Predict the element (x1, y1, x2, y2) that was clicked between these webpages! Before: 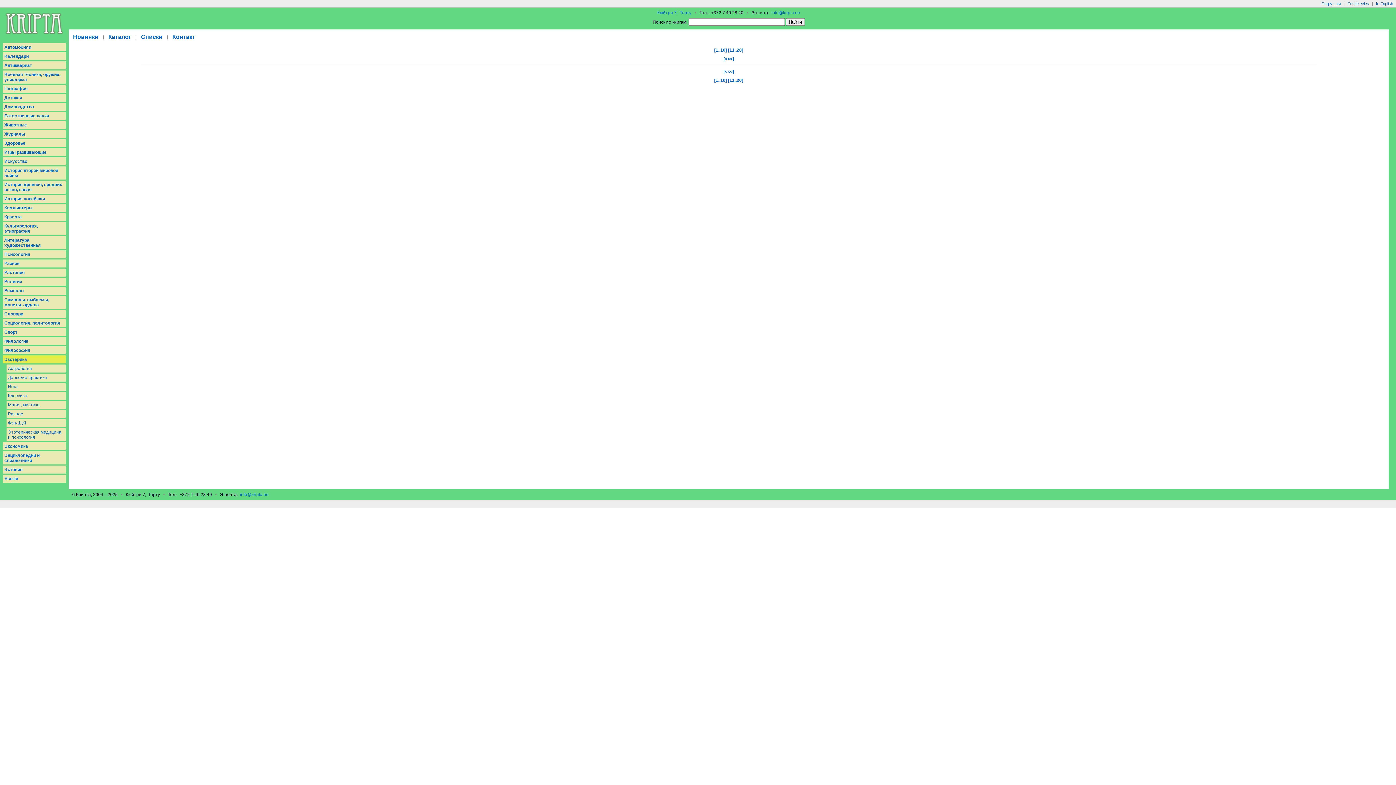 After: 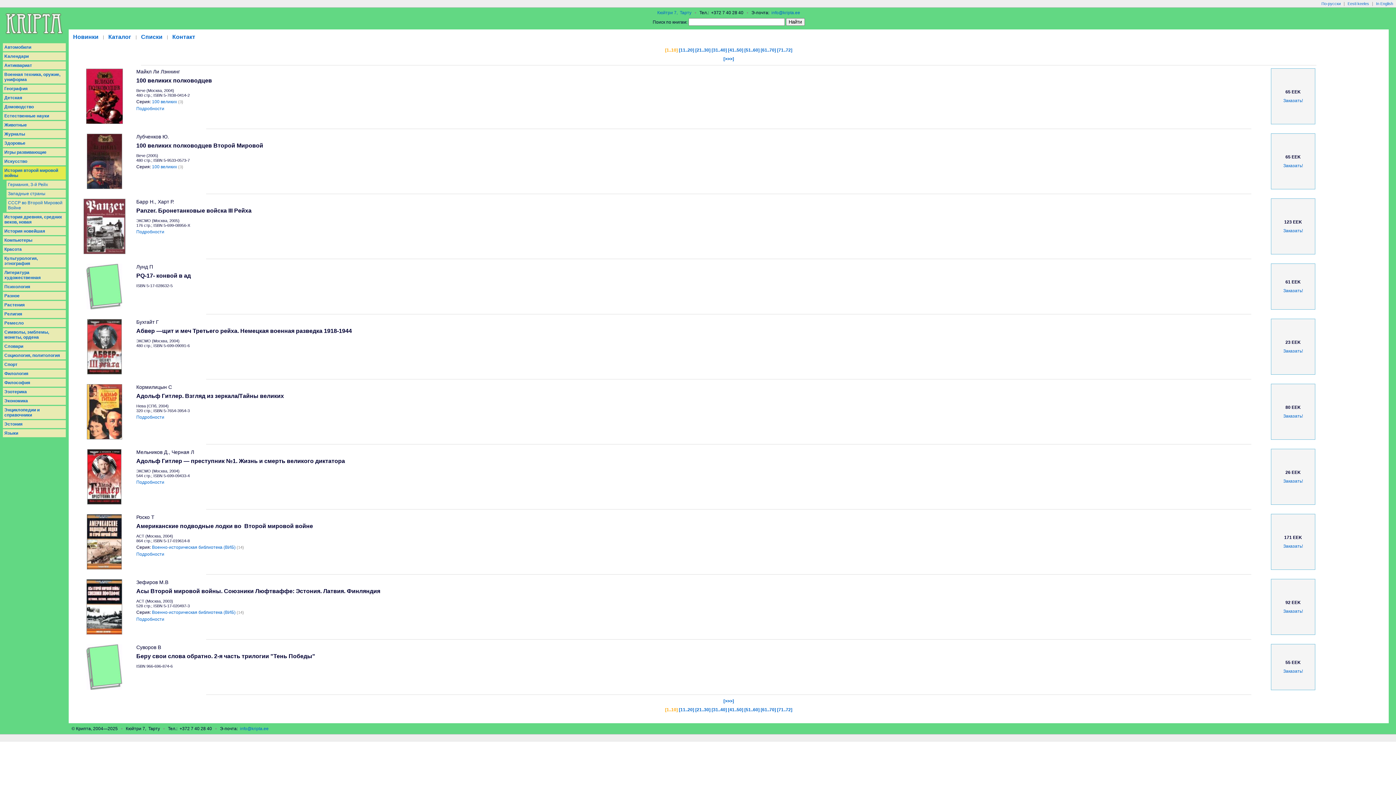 Action: bbox: (4, 168, 64, 178) label: История второй мировой войны